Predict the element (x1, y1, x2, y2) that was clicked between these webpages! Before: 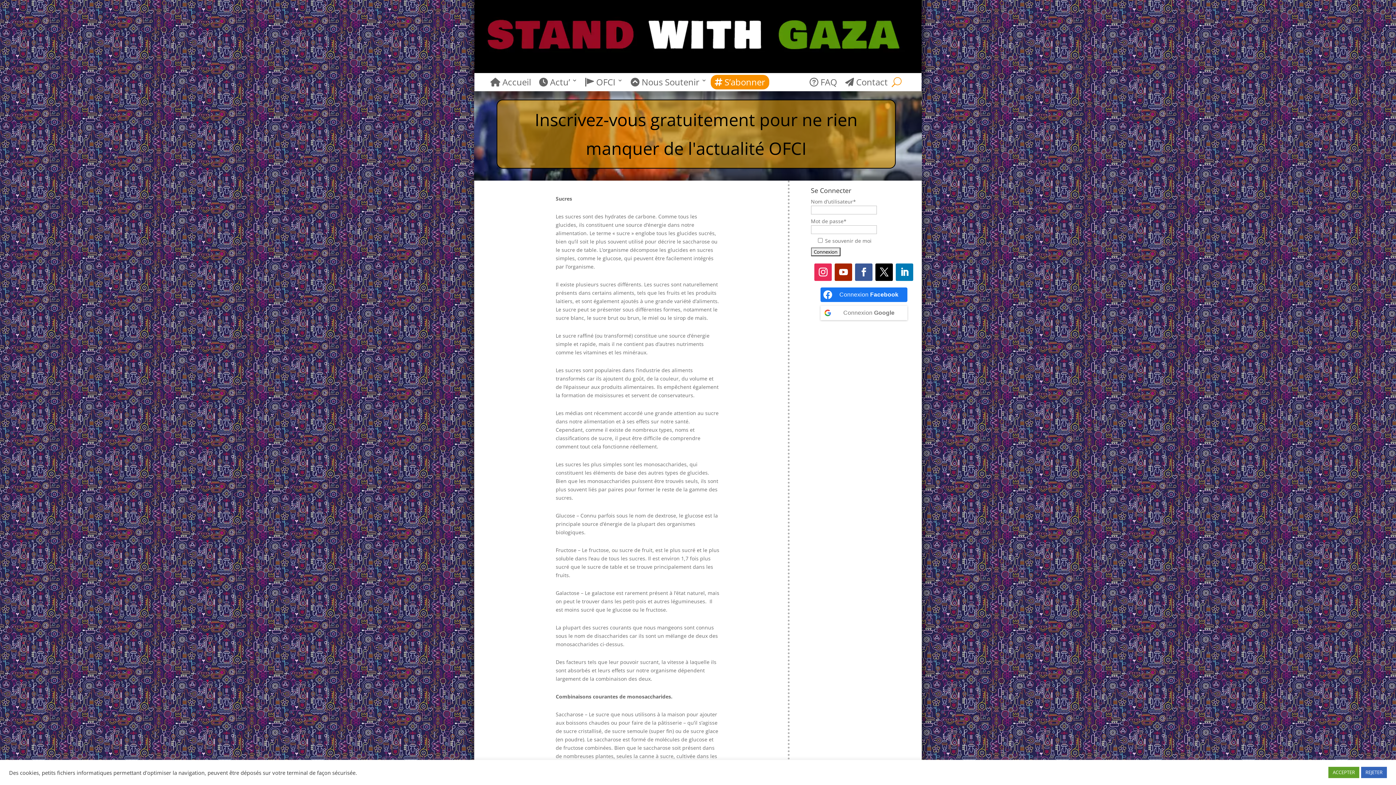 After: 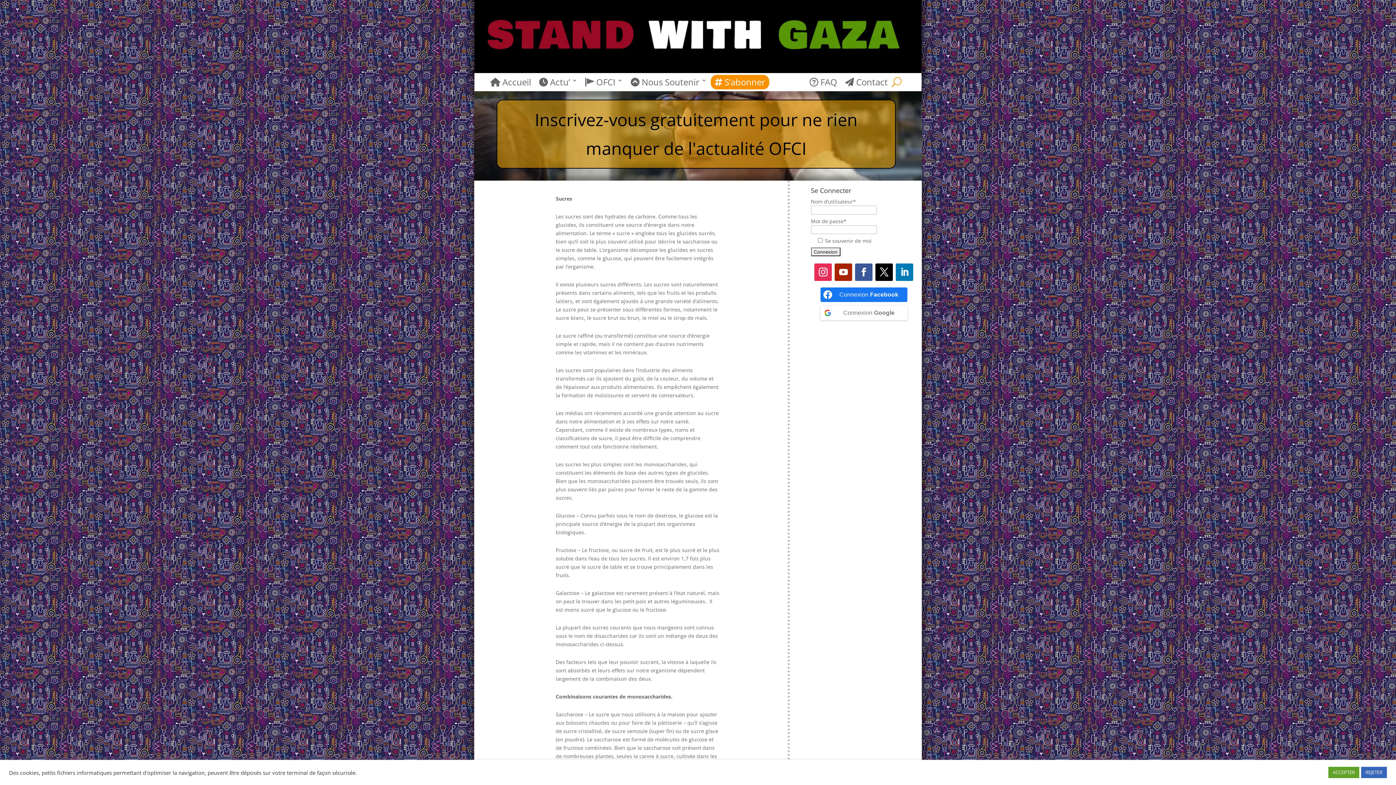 Action: bbox: (896, 263, 913, 281)